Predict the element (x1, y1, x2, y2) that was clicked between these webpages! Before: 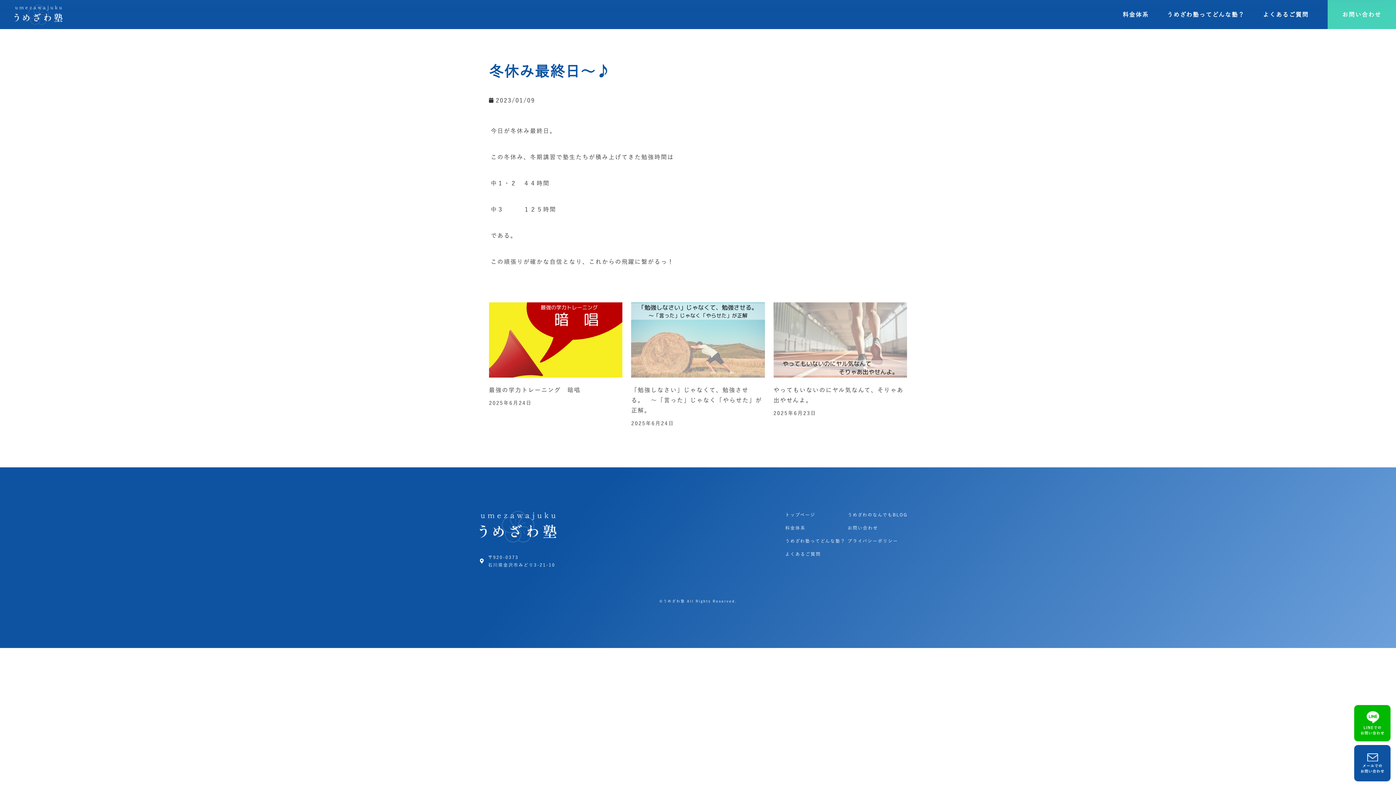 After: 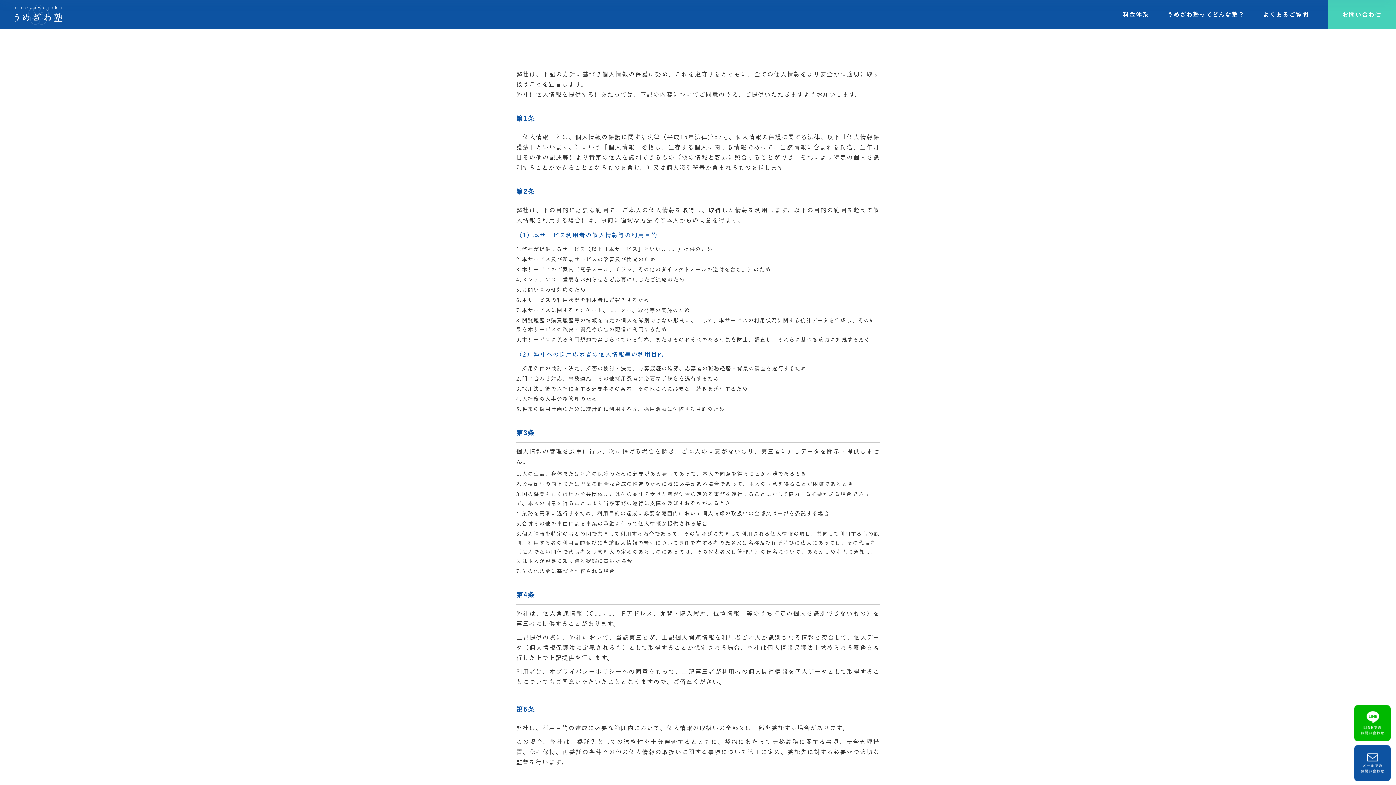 Action: label: プライバシーポリシー bbox: (847, 537, 913, 544)